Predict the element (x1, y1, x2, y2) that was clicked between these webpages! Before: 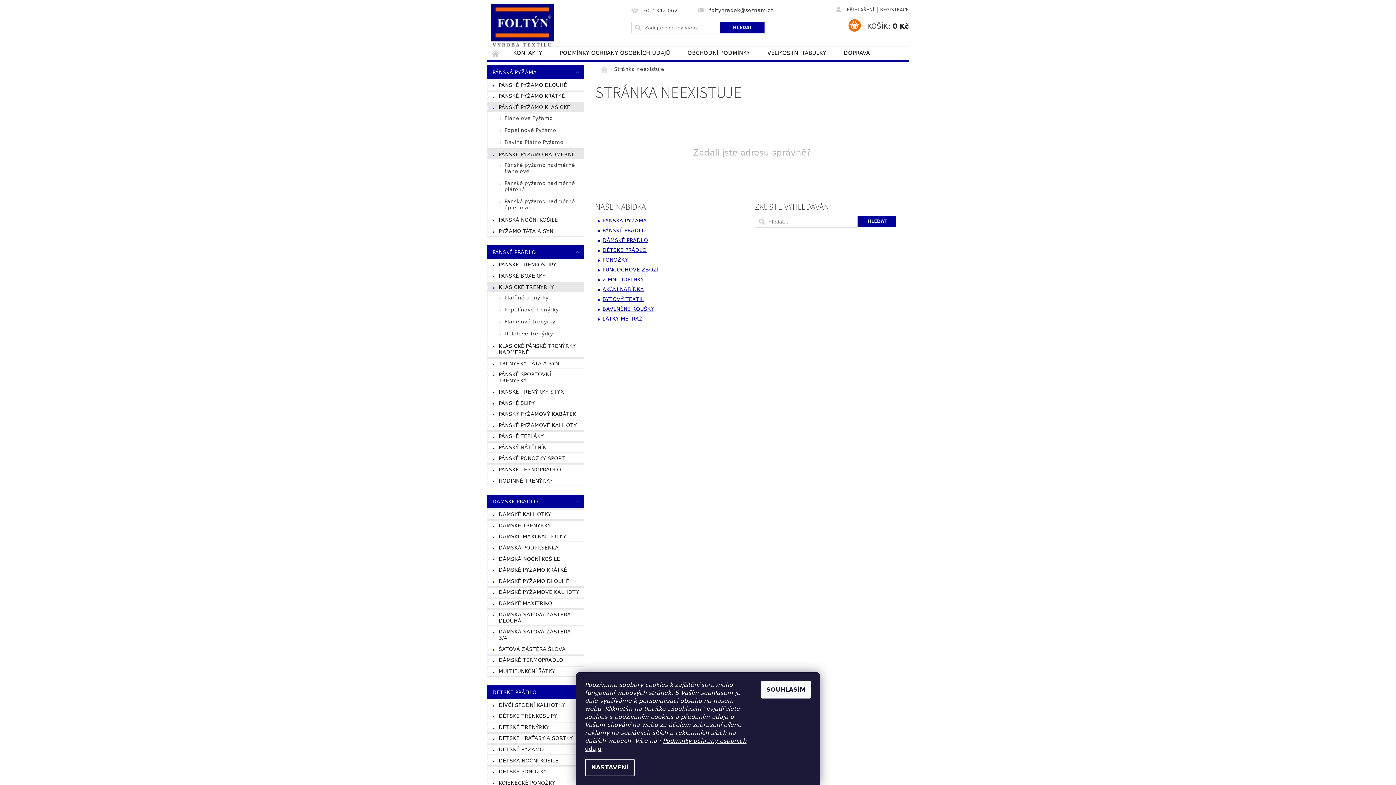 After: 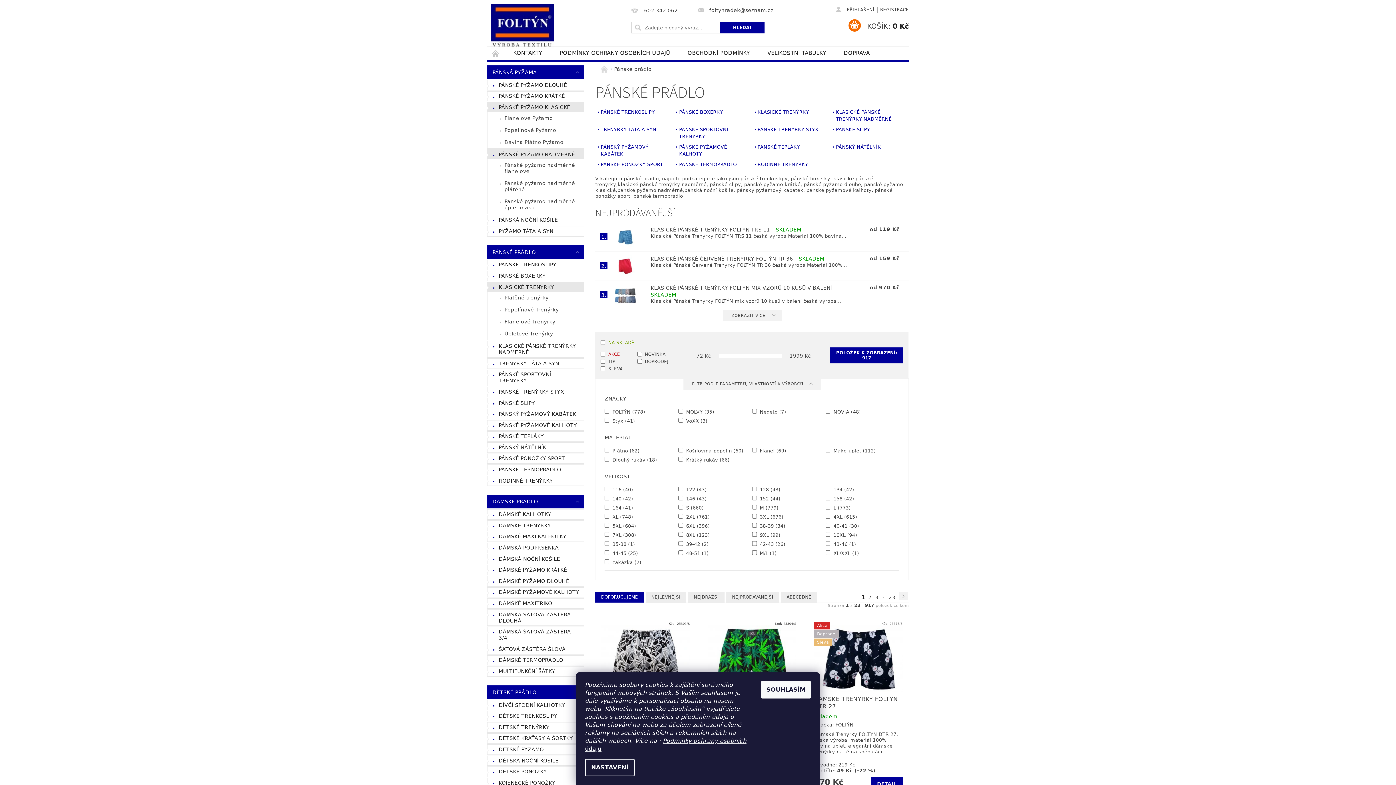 Action: bbox: (487, 245, 569, 259) label: PÁNSKÉ PRÁDLO